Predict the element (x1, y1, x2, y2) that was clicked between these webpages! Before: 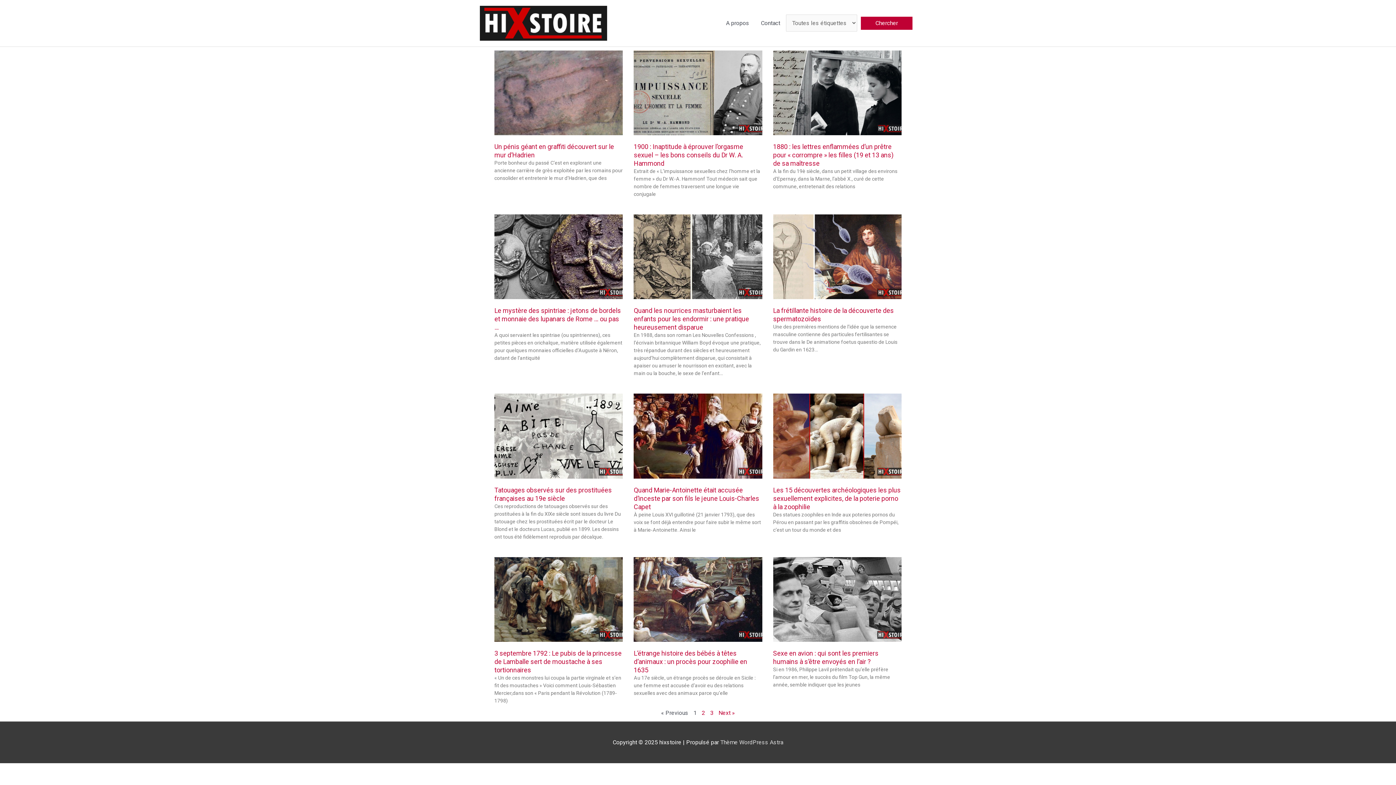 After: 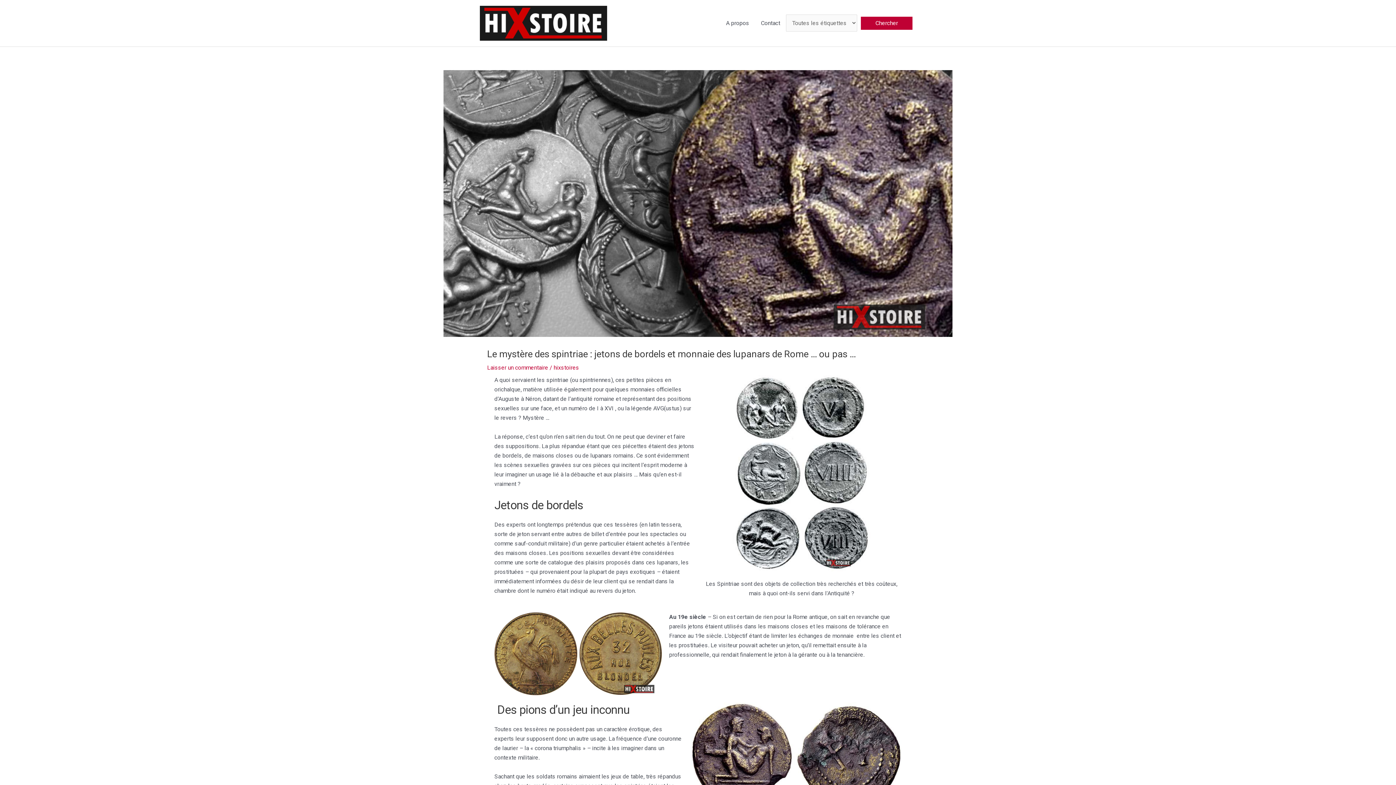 Action: bbox: (494, 307, 621, 331) label: Le mystère des spintriae : jetons de bordels et monnaie des lupanars de Rome … ou pas …